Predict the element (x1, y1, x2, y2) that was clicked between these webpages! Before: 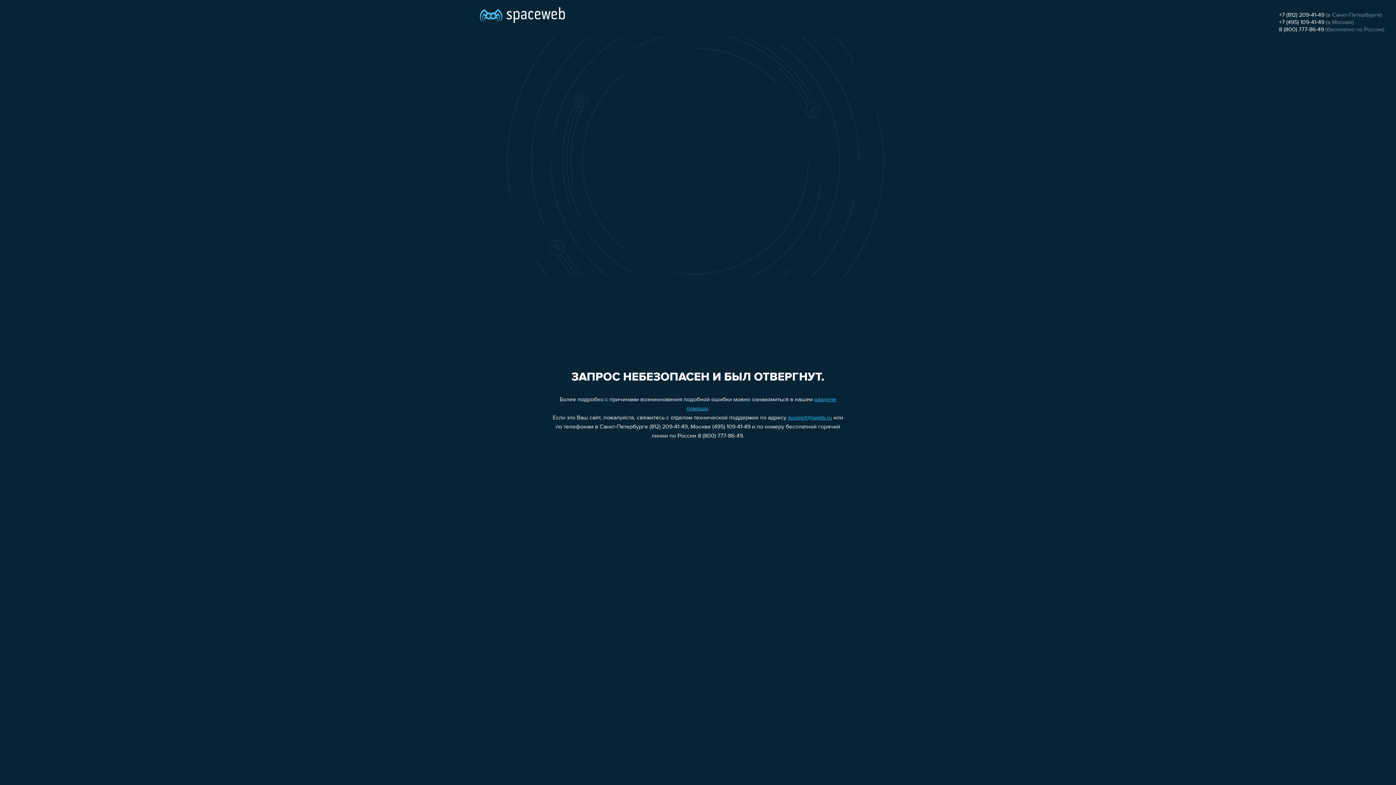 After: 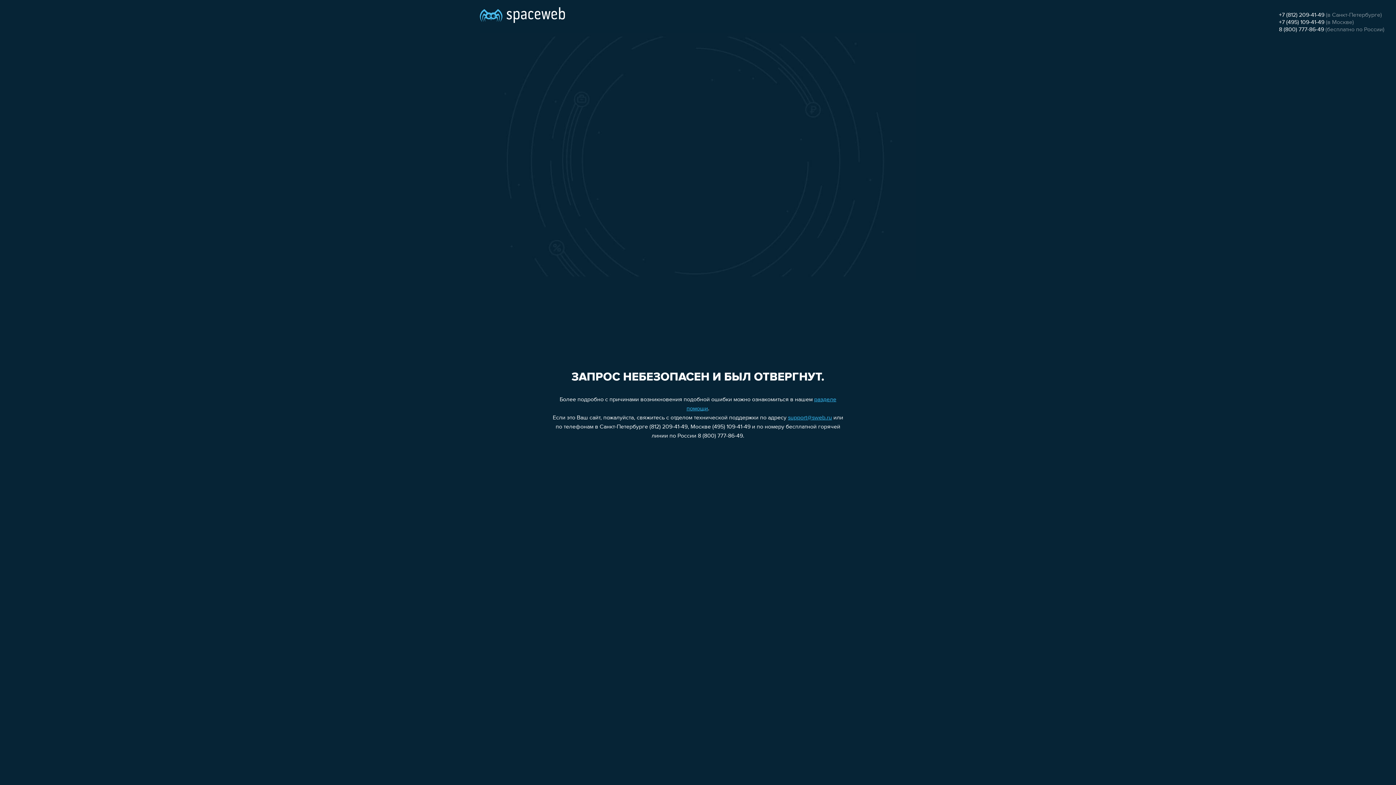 Action: bbox: (1279, 12, 1324, 18) label: +7 (812) 209-41-49